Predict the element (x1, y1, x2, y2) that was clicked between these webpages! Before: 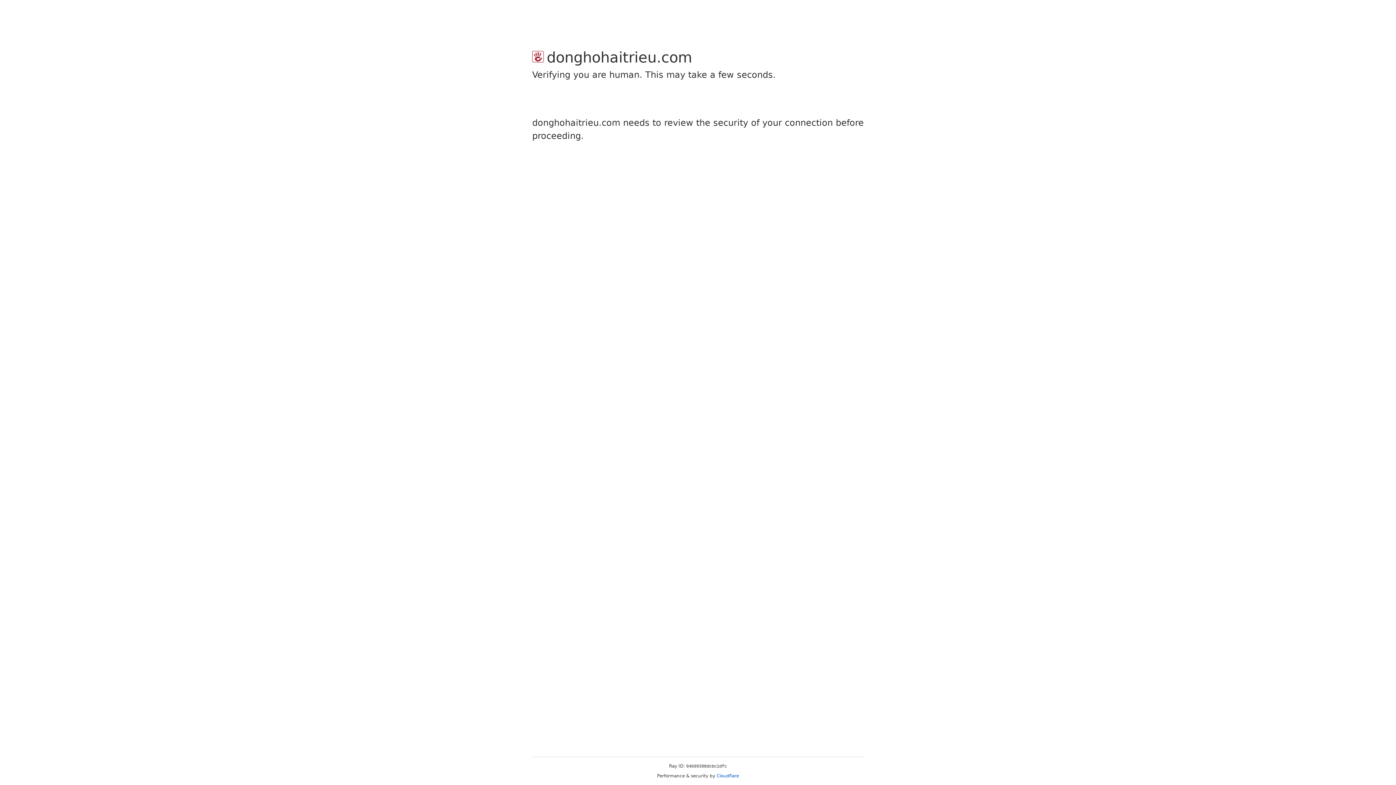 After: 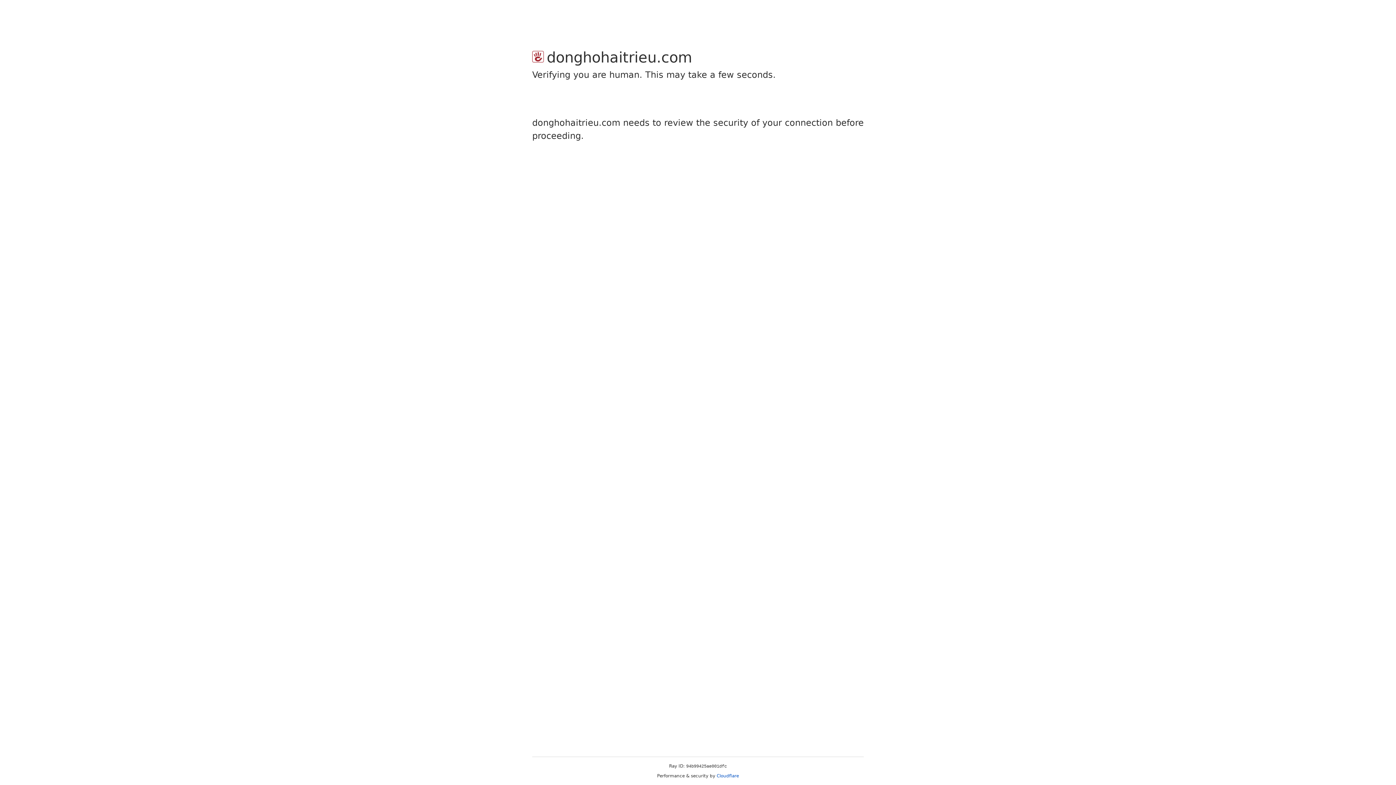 Action: bbox: (716, 773, 739, 778) label: Cloudflare